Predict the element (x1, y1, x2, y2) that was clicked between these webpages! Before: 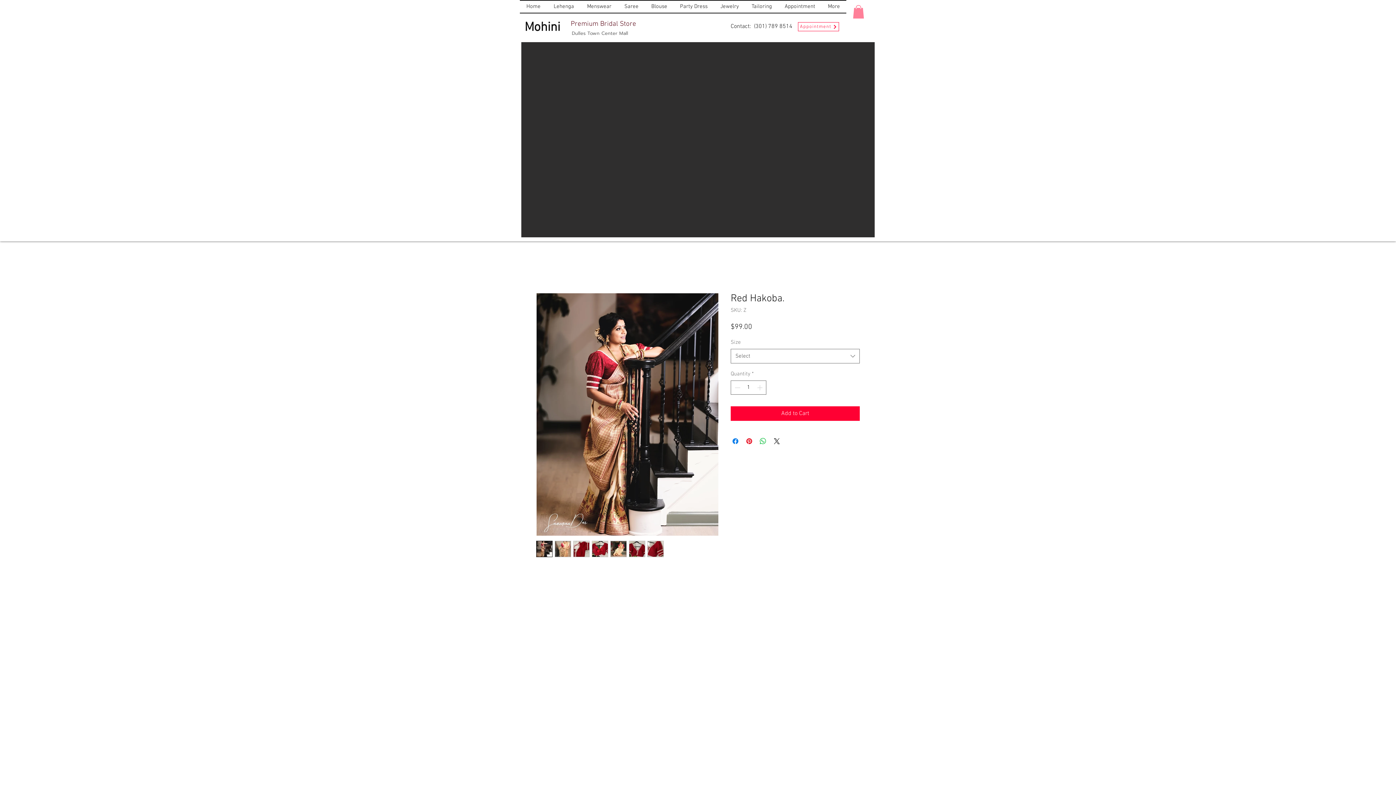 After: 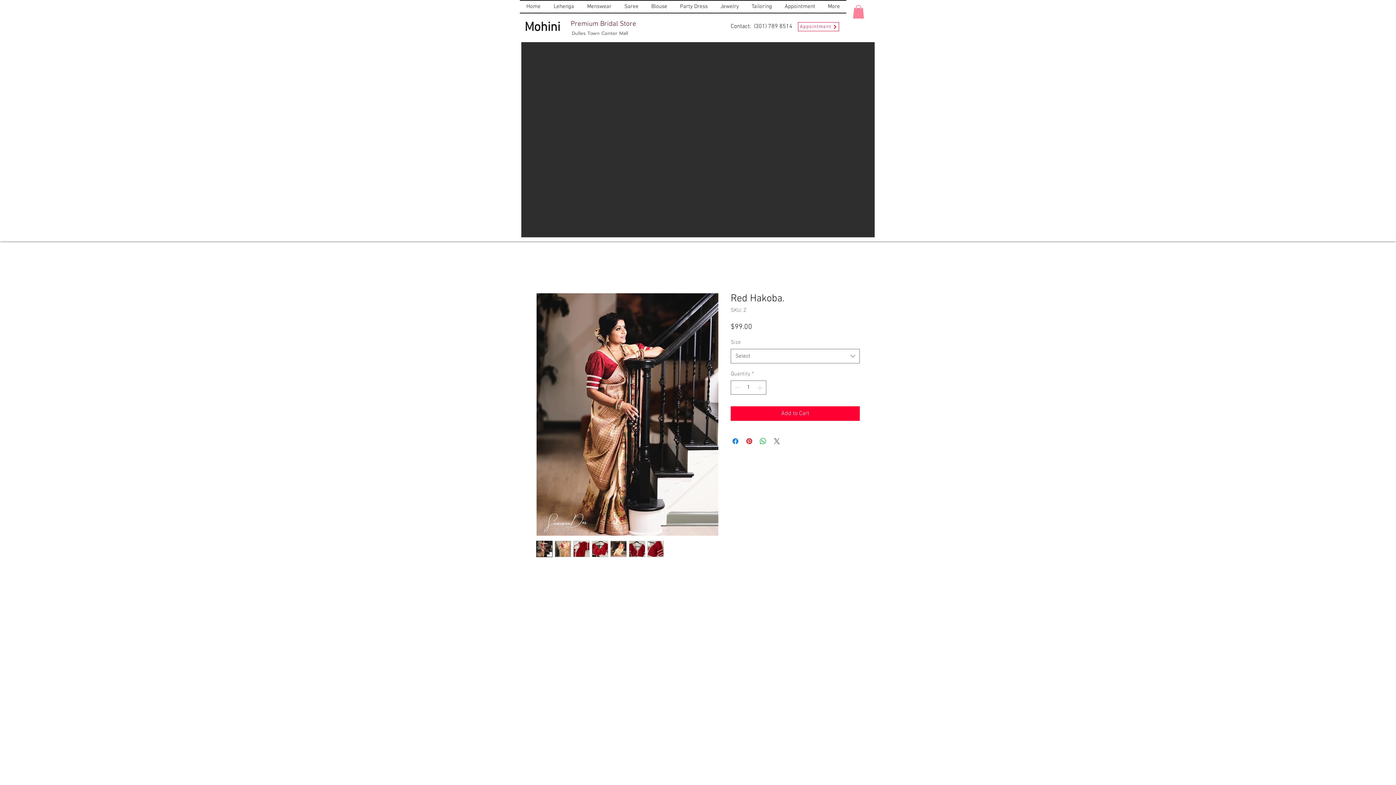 Action: bbox: (772, 436, 781, 445) label: Share on X